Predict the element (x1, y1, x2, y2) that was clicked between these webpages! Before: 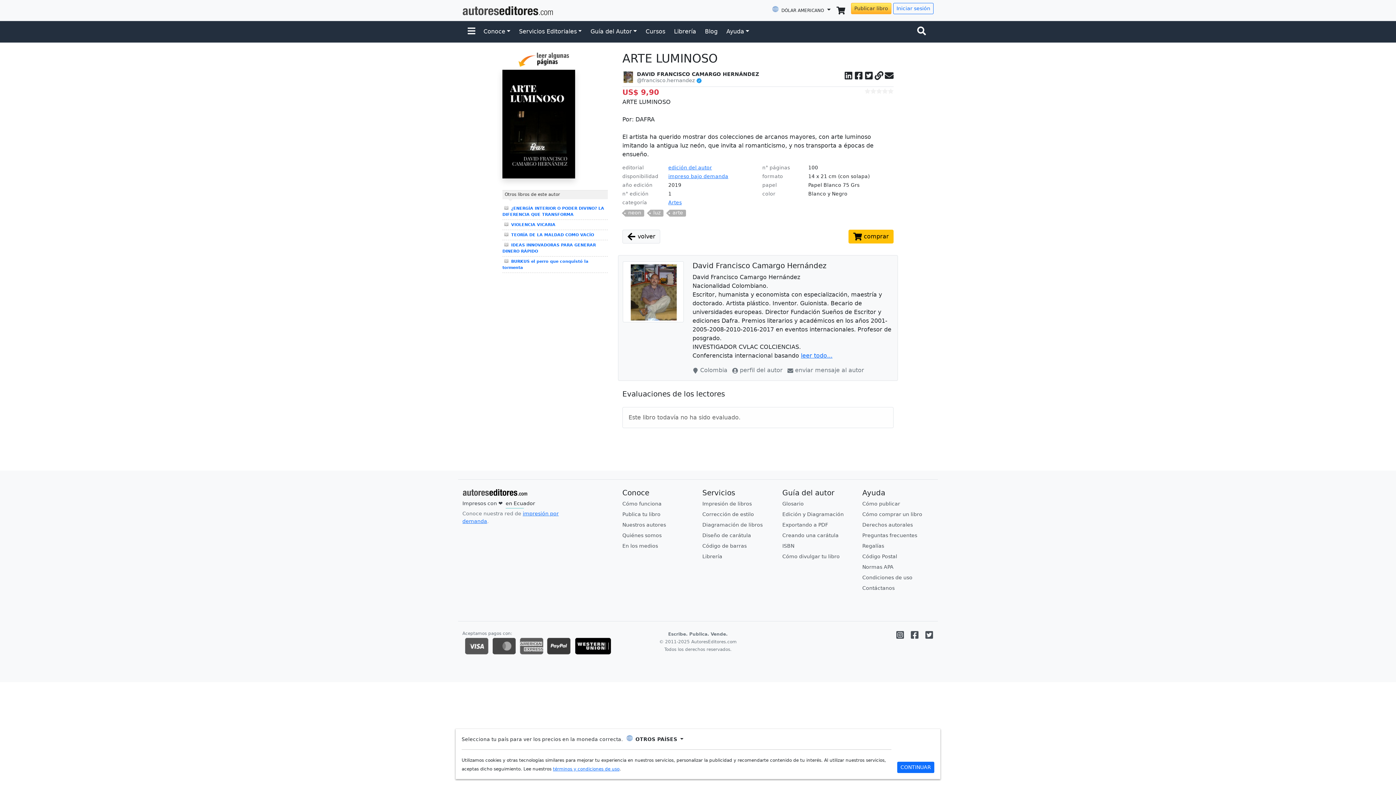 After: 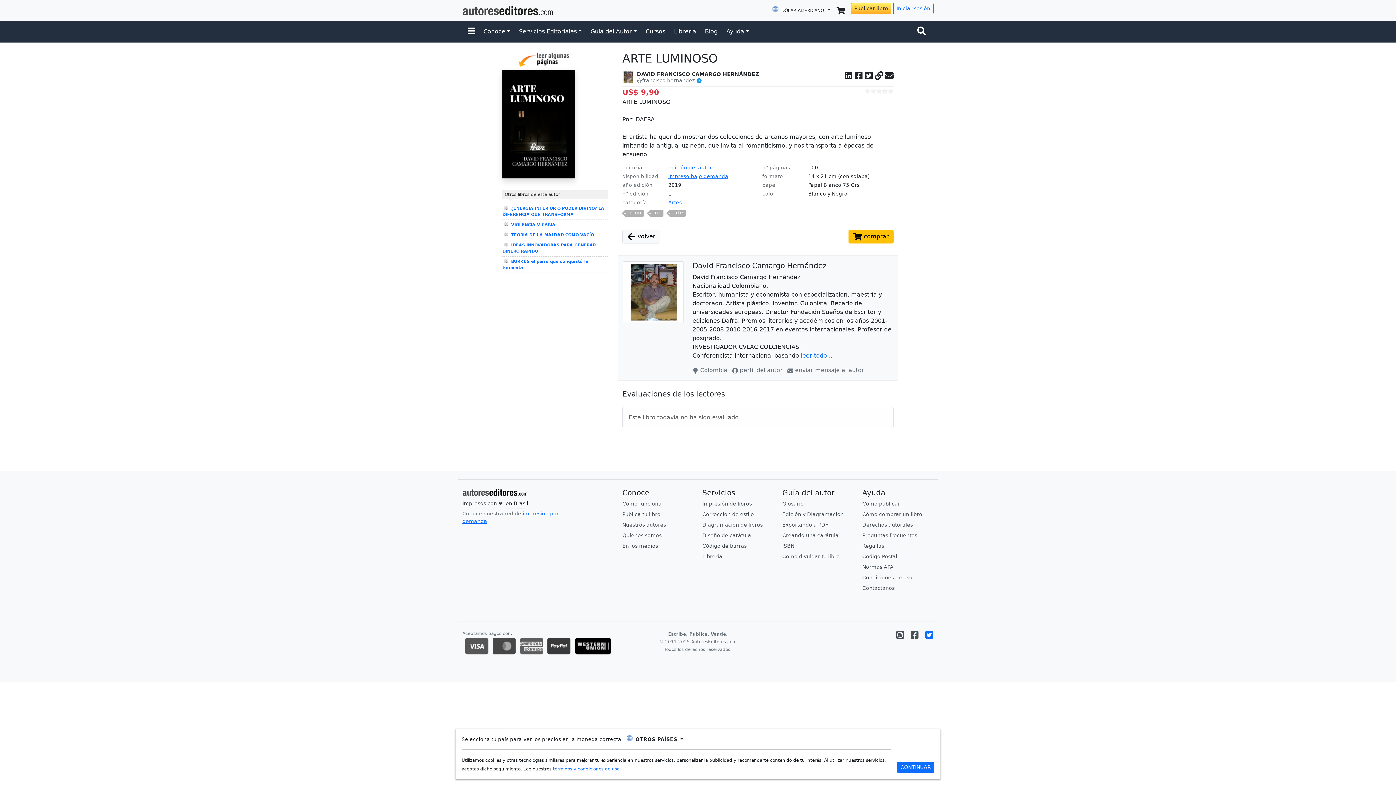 Action: bbox: (925, 631, 933, 638)